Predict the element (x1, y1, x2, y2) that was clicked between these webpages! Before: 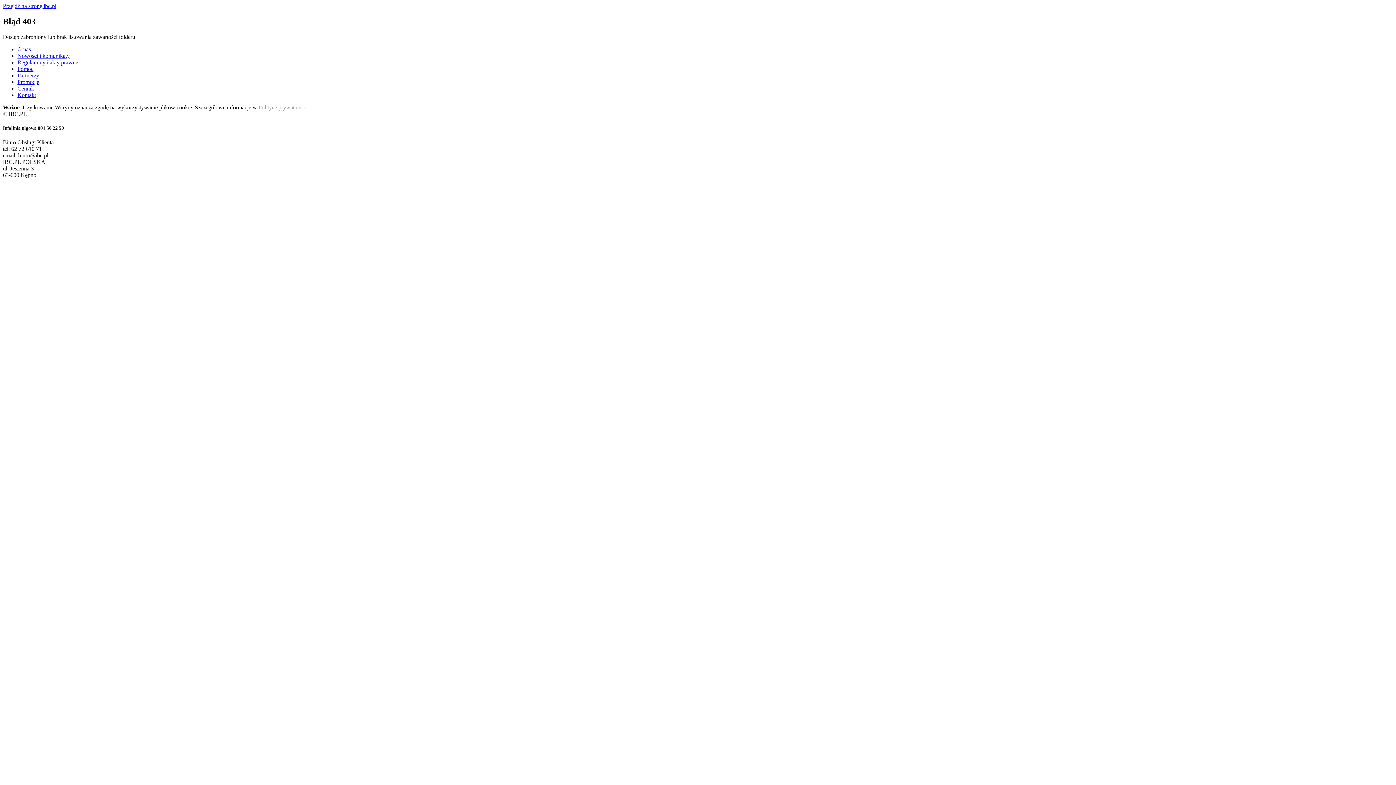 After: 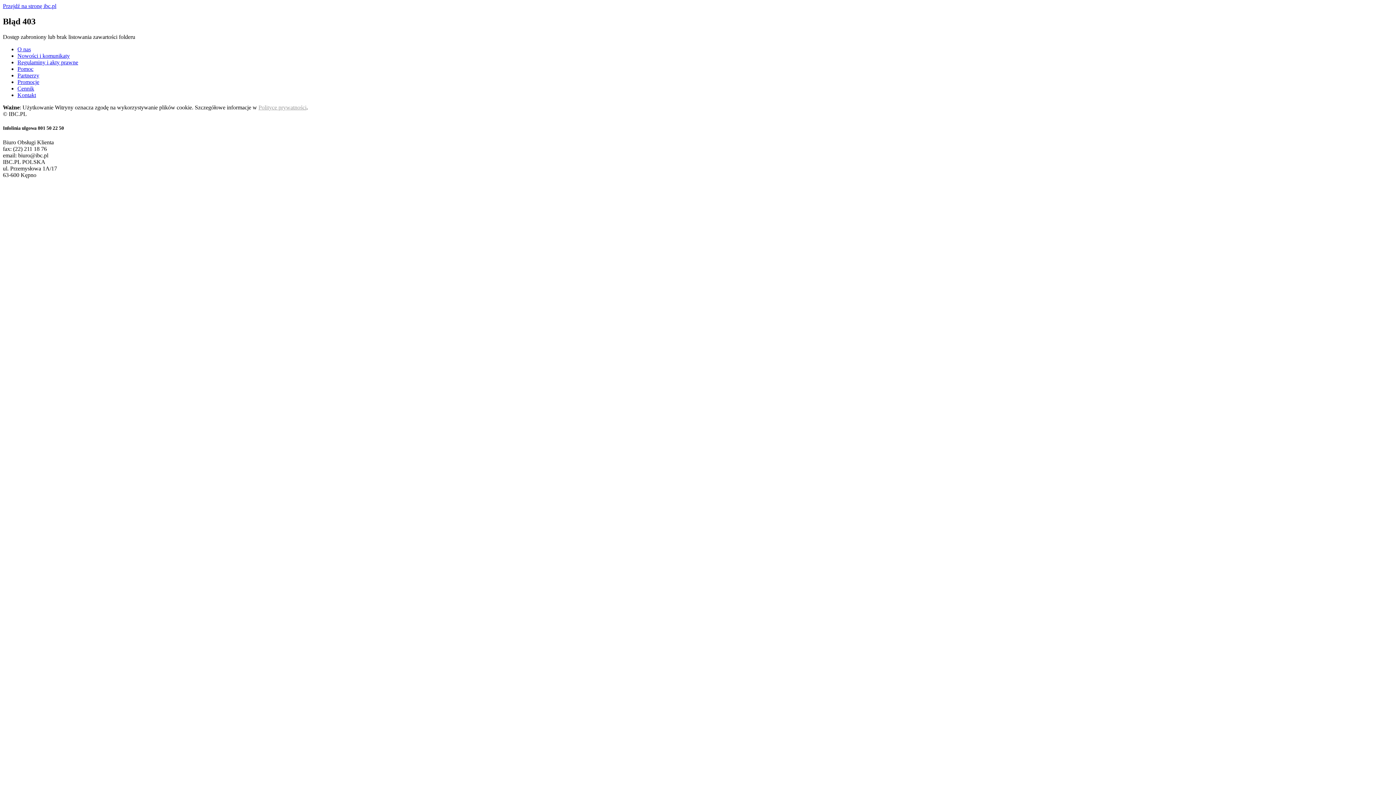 Action: bbox: (17, 85, 34, 91) label: Cennik